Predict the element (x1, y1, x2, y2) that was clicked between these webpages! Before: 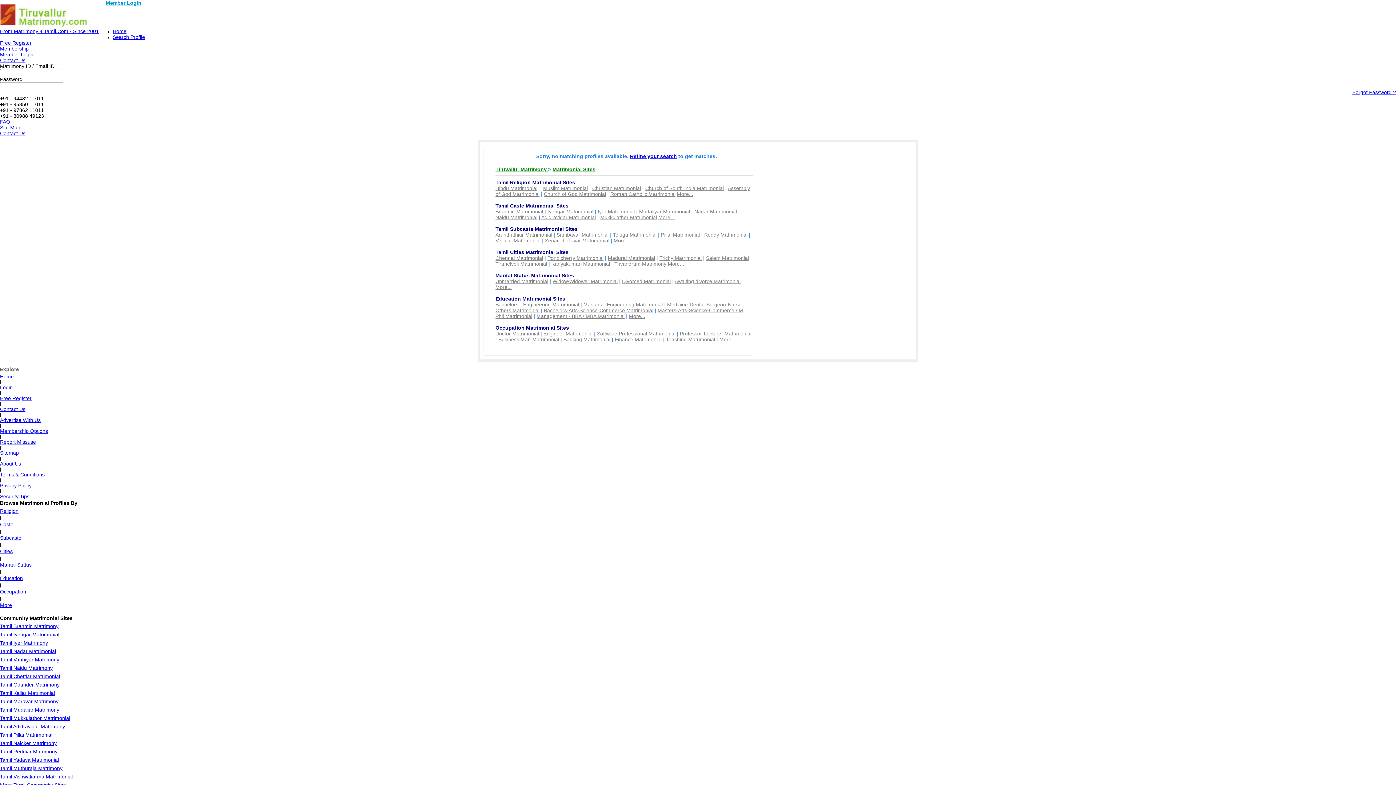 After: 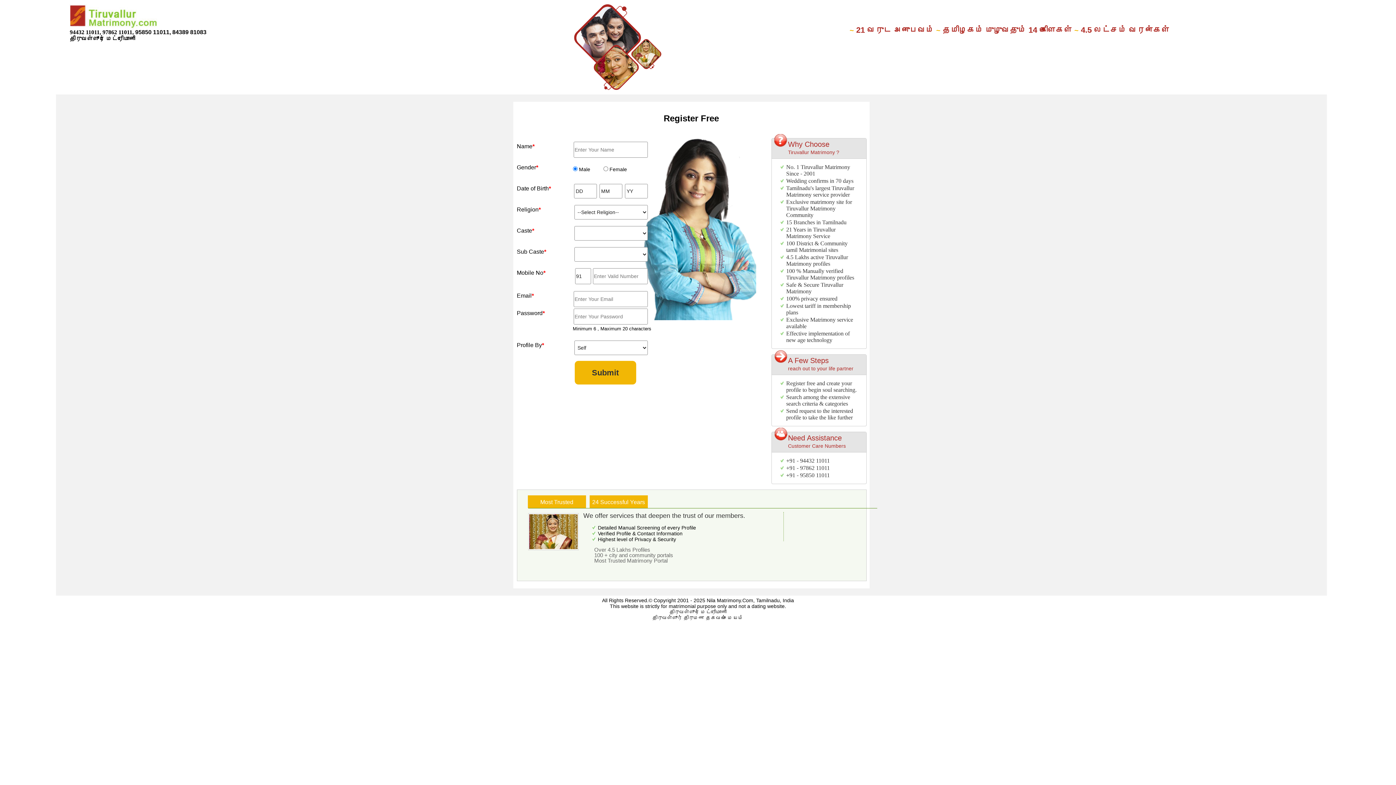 Action: bbox: (0, 40, 31, 45) label: Free Register